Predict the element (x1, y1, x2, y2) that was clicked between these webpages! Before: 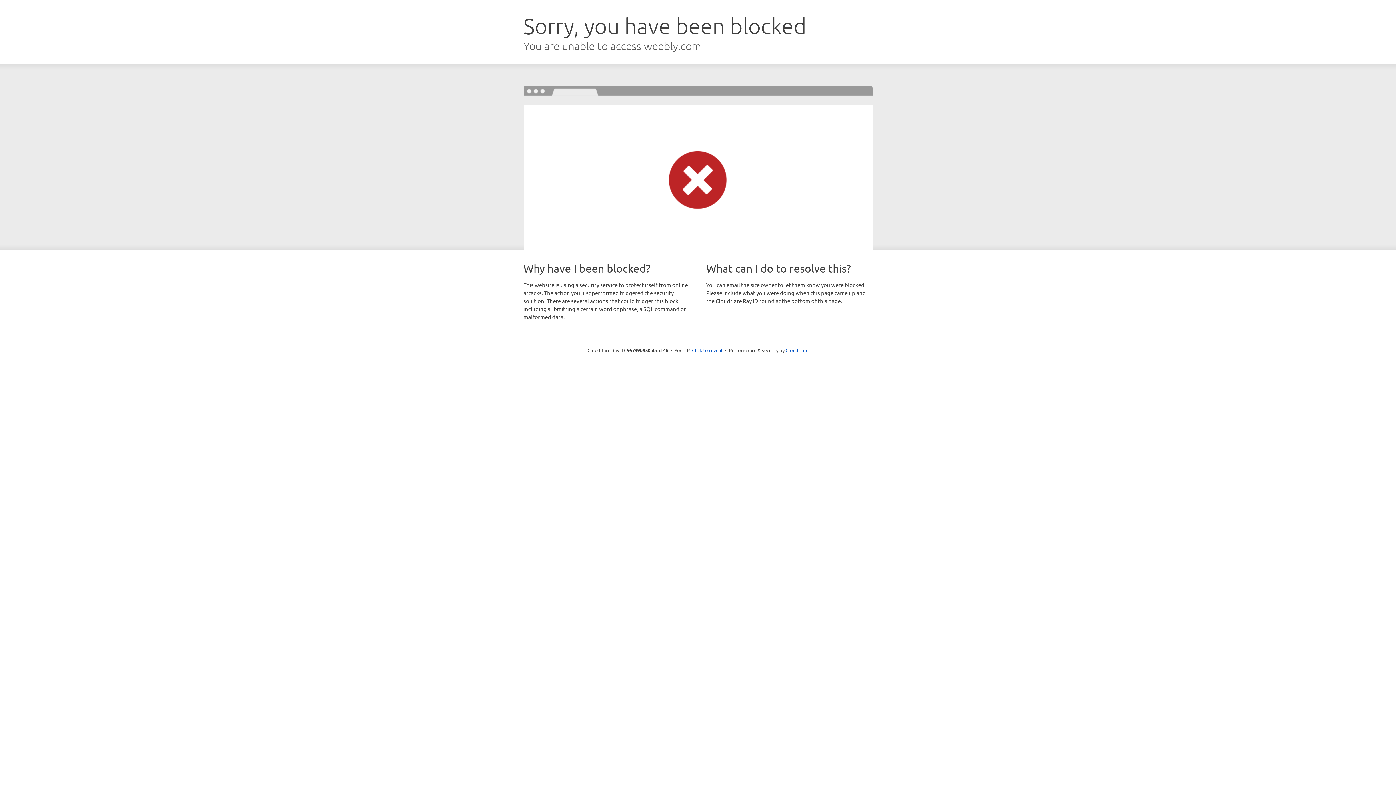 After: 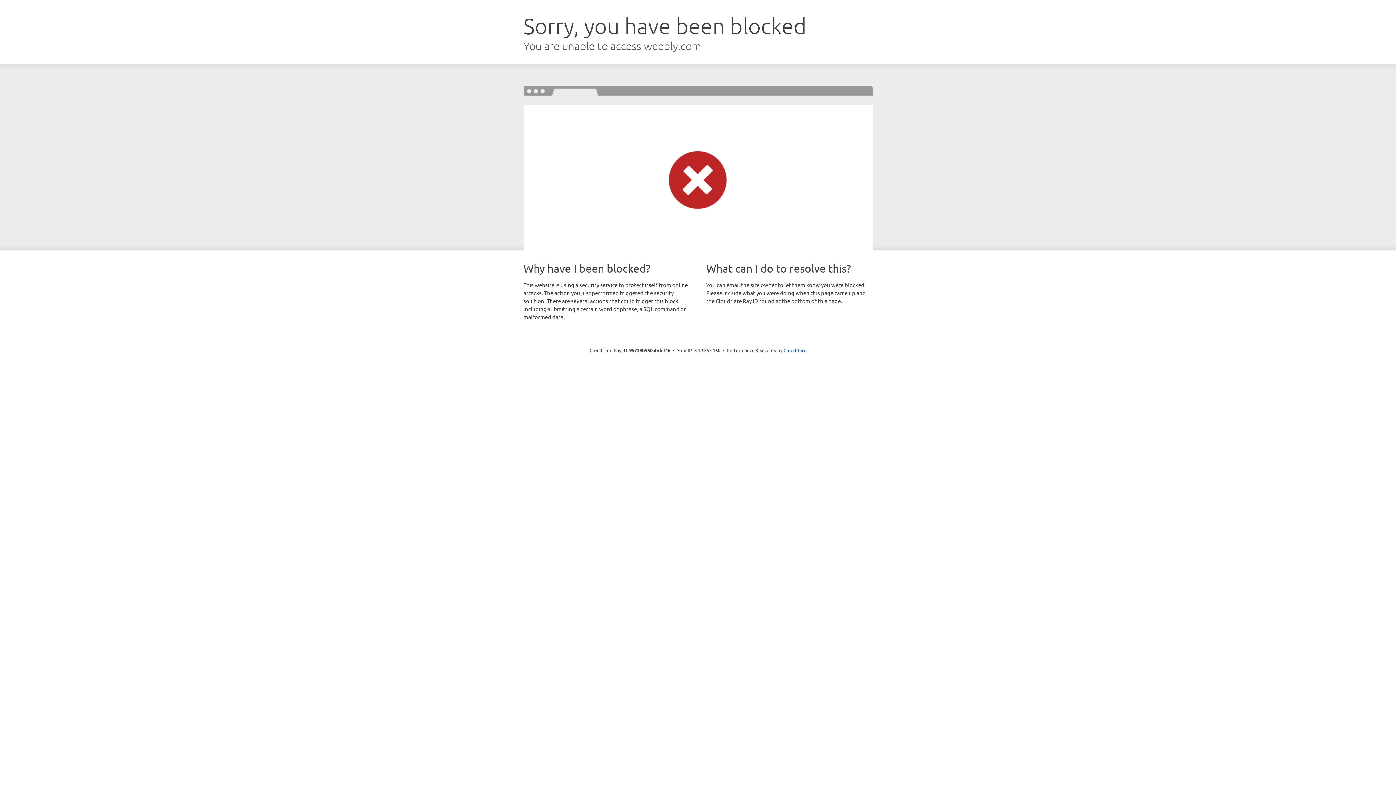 Action: label: Click to reveal bbox: (692, 346, 722, 353)